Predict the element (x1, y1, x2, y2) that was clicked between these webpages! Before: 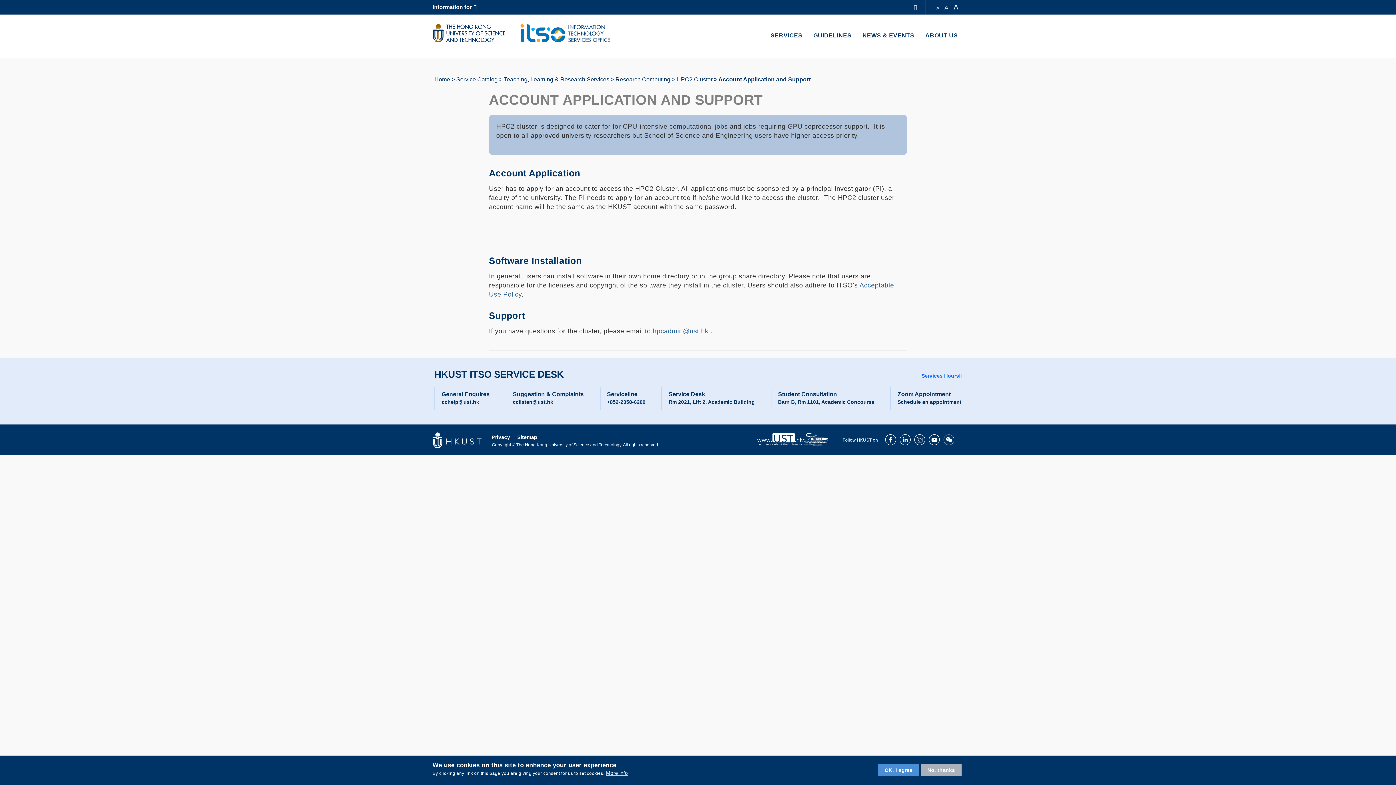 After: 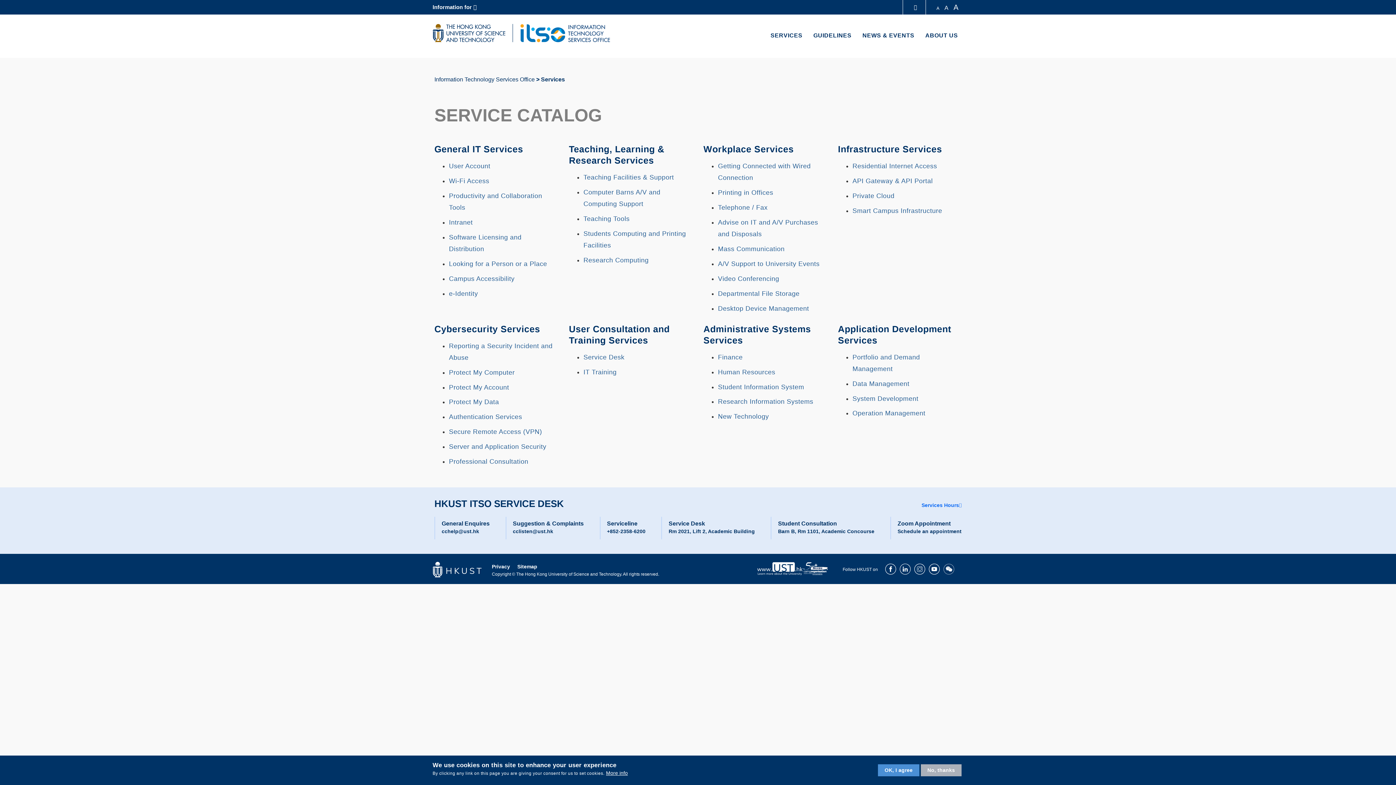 Action: label: SERVICES bbox: (765, 29, 808, 41)